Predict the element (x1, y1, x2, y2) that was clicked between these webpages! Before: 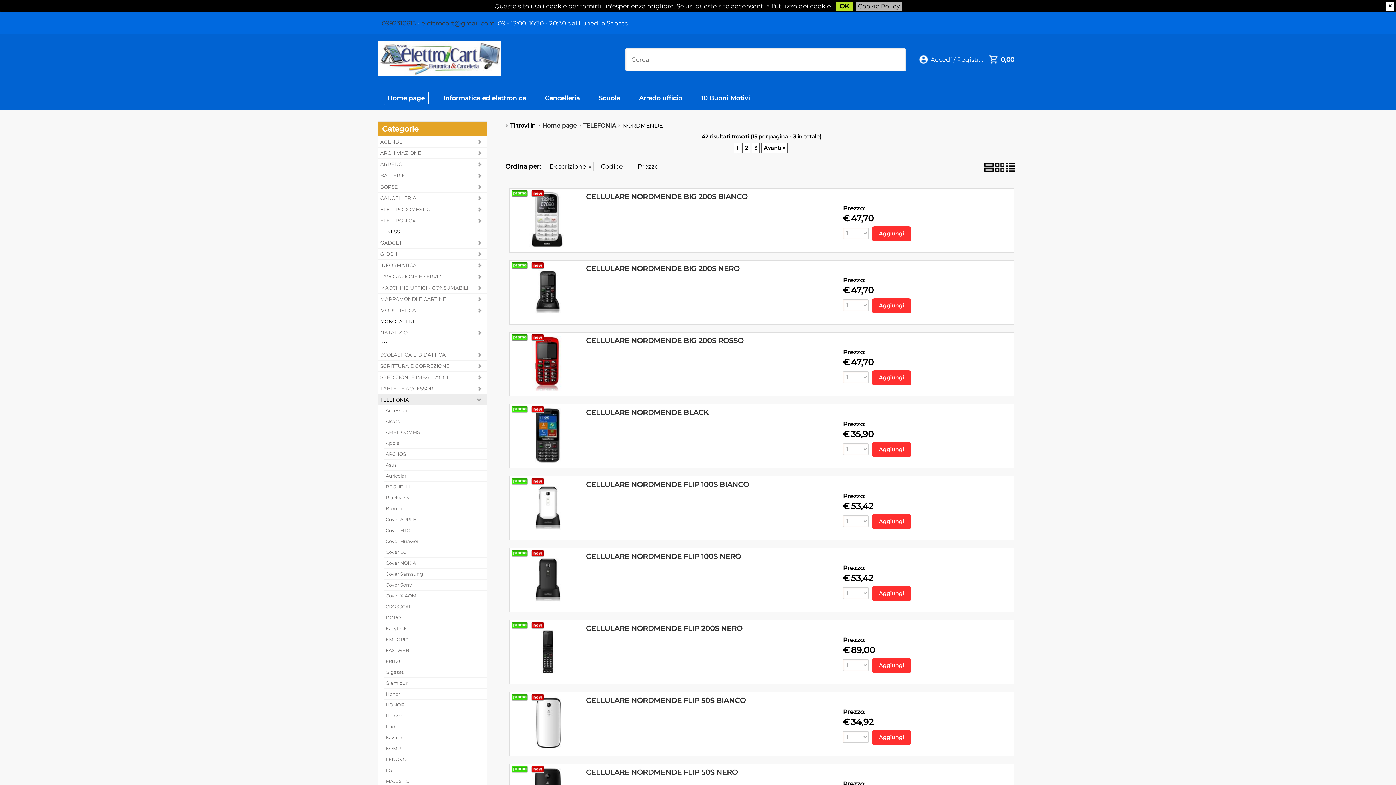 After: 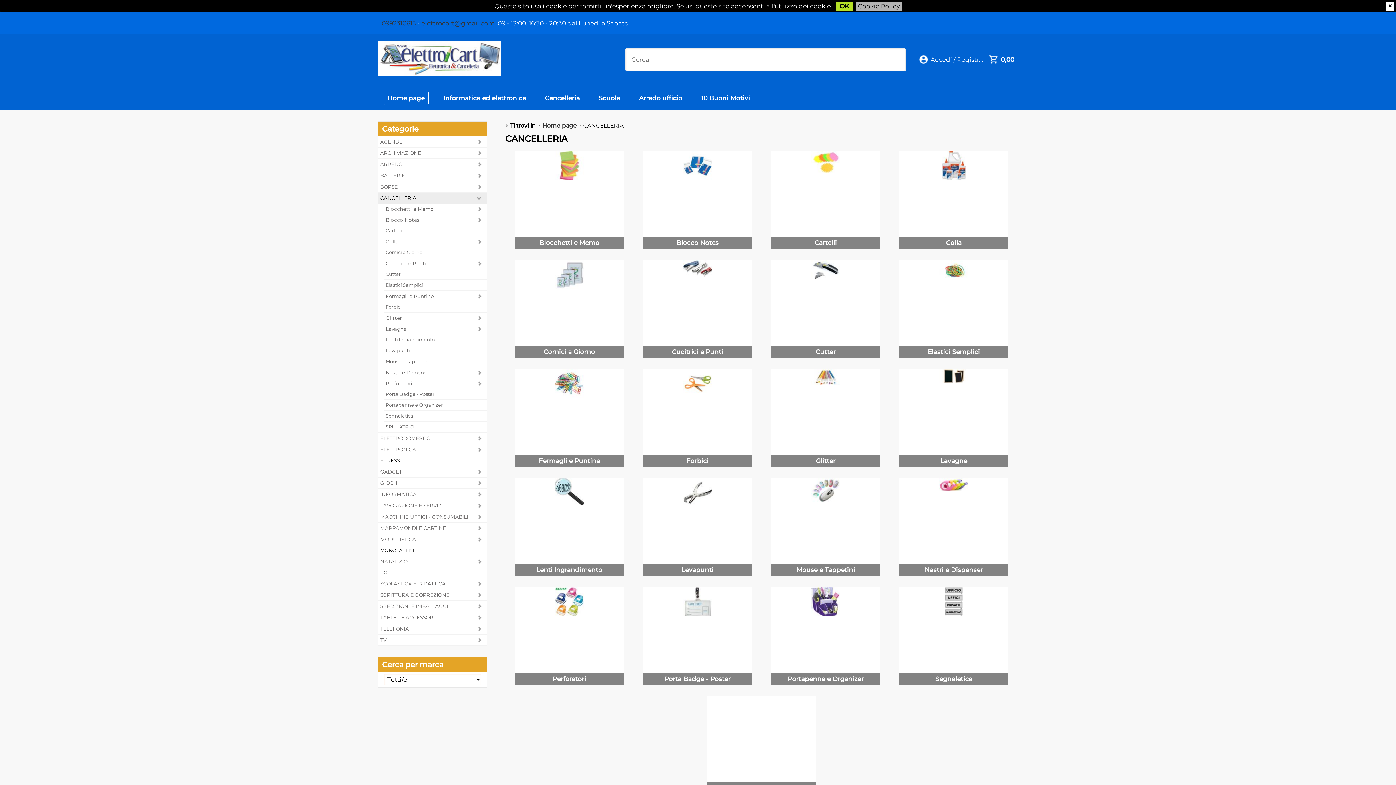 Action: label: CANCELLERIA bbox: (378, 192, 486, 203)